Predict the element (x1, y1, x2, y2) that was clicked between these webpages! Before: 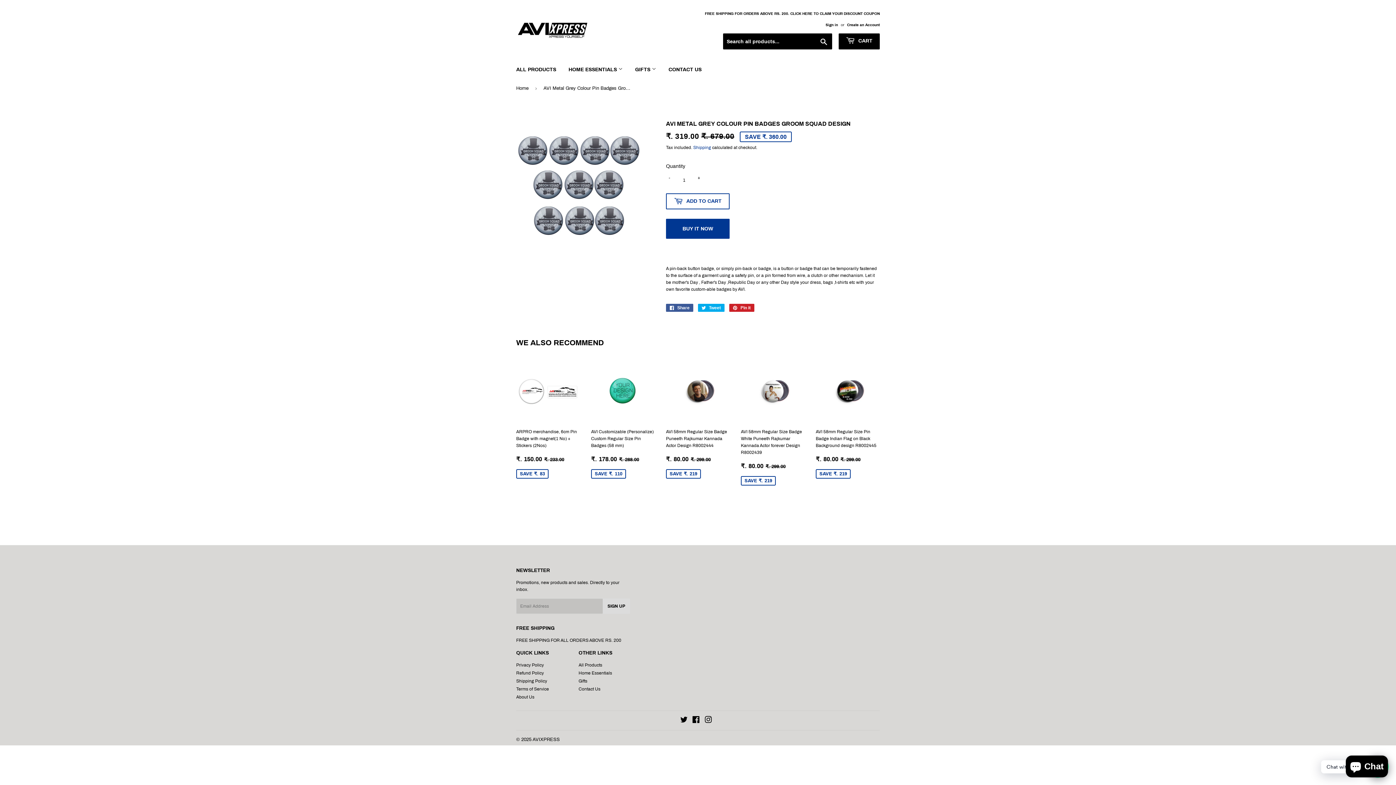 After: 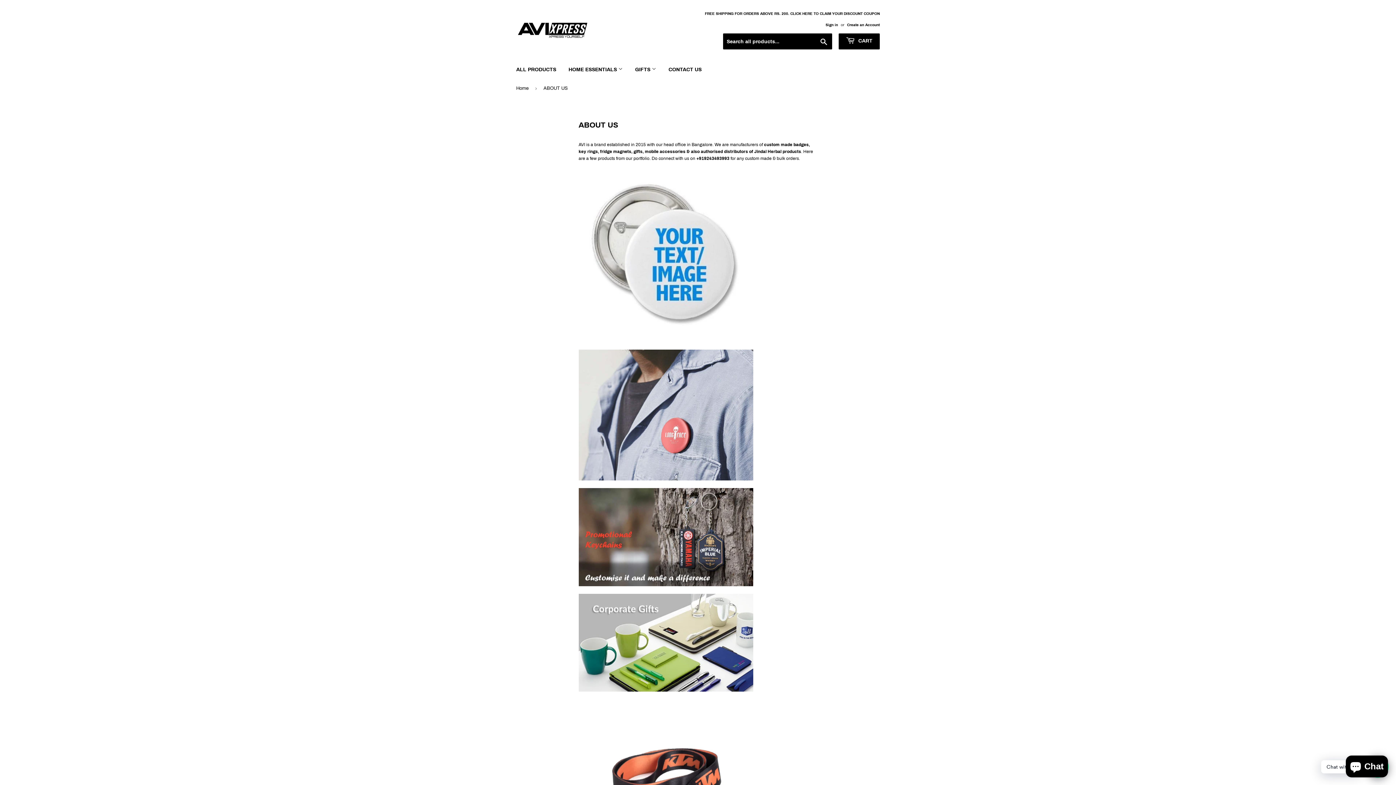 Action: bbox: (516, 694, 534, 699) label: About Us